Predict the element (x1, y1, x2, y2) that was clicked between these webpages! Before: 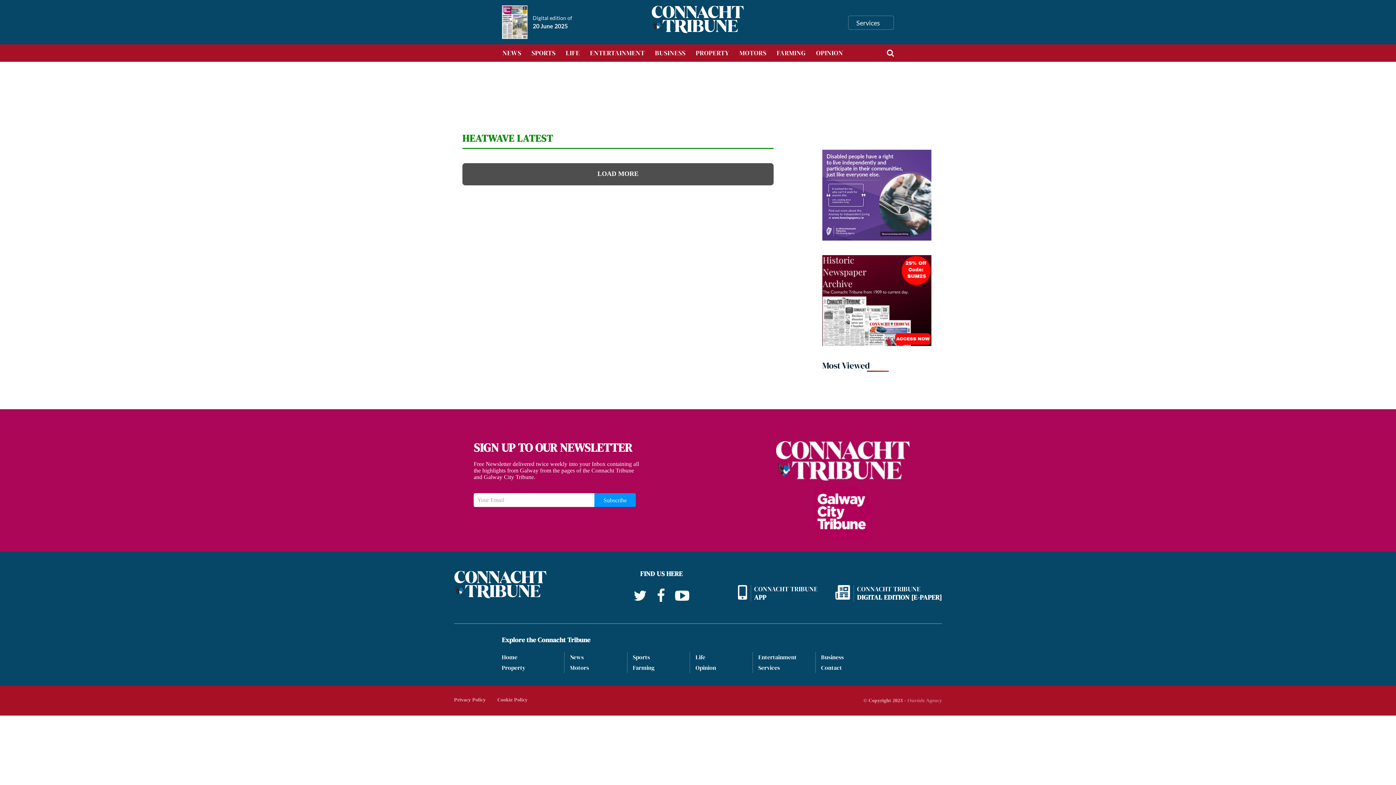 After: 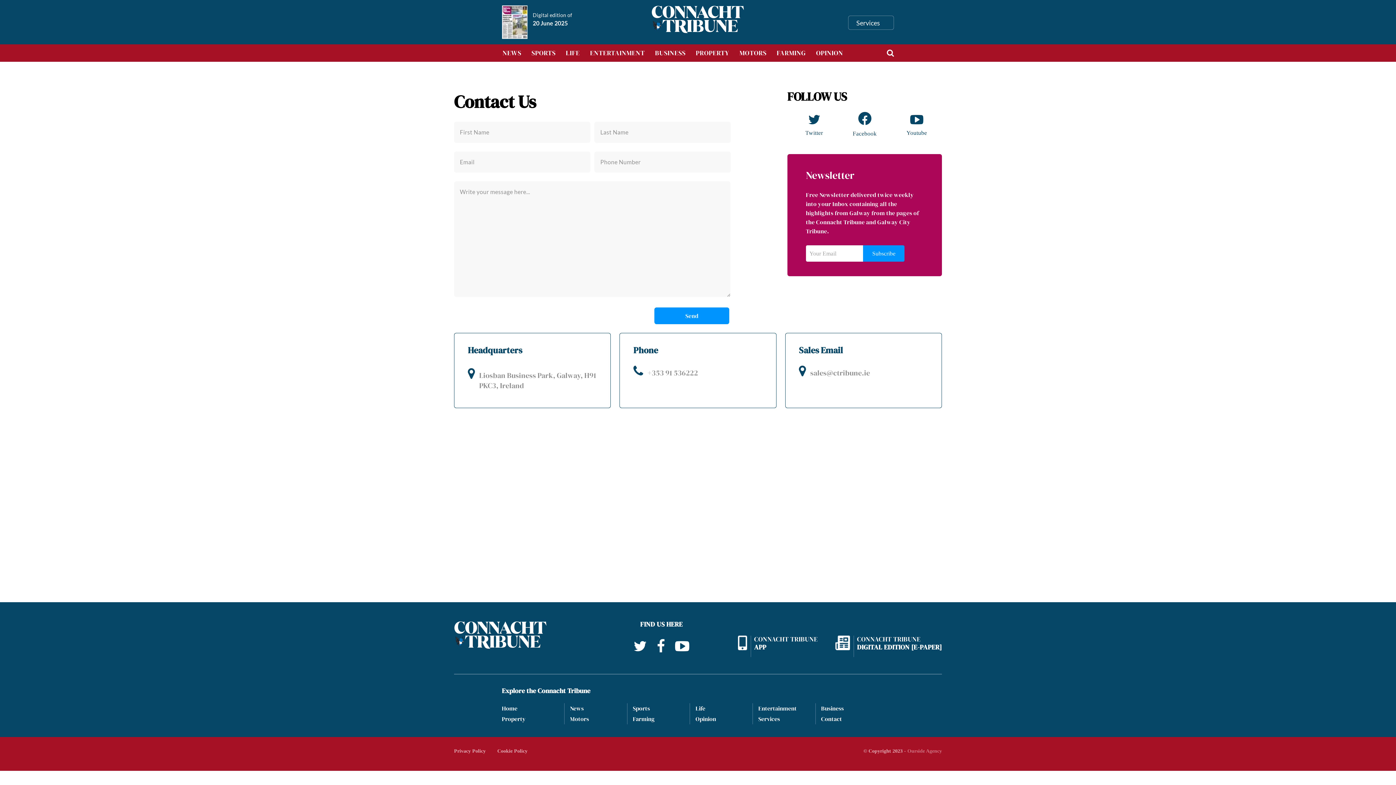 Action: label: Contact bbox: (815, 663, 847, 671)